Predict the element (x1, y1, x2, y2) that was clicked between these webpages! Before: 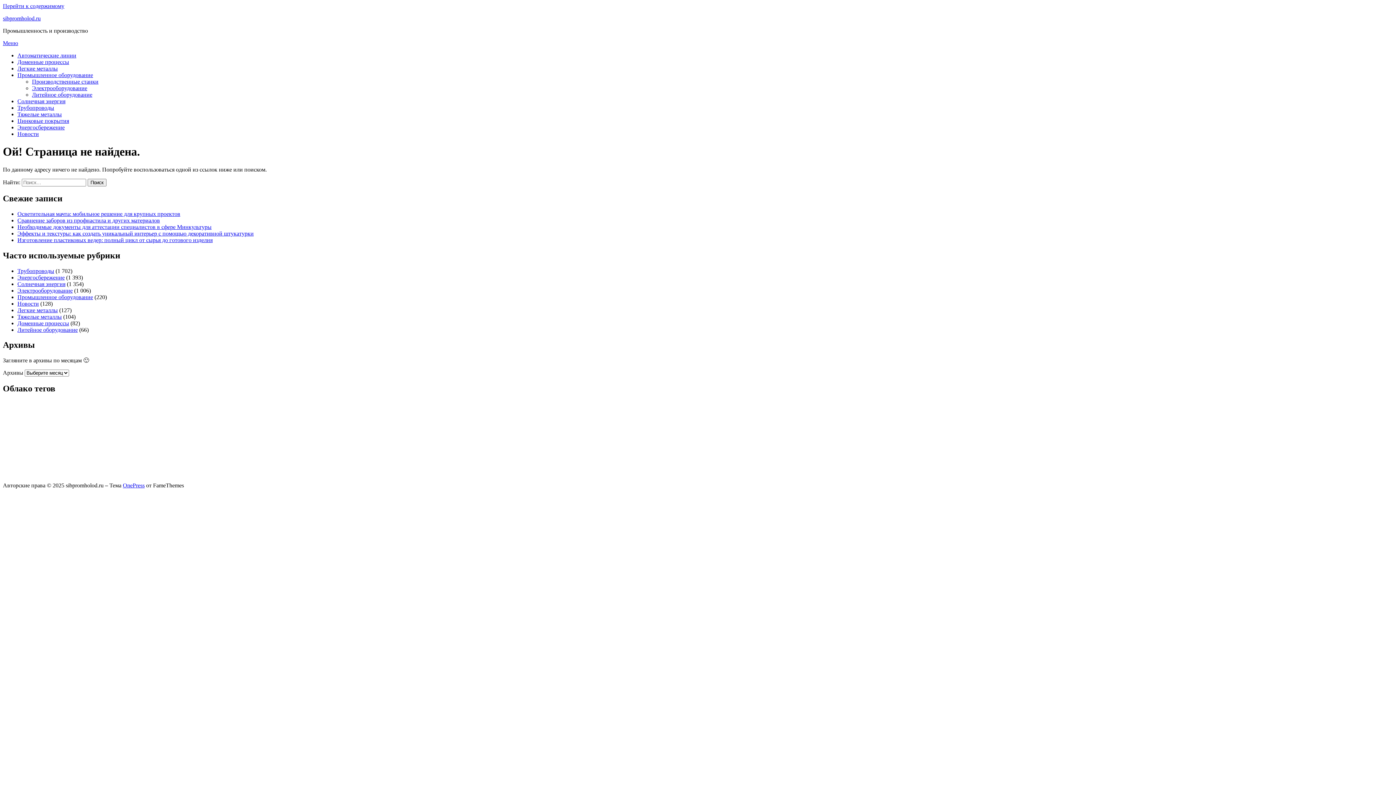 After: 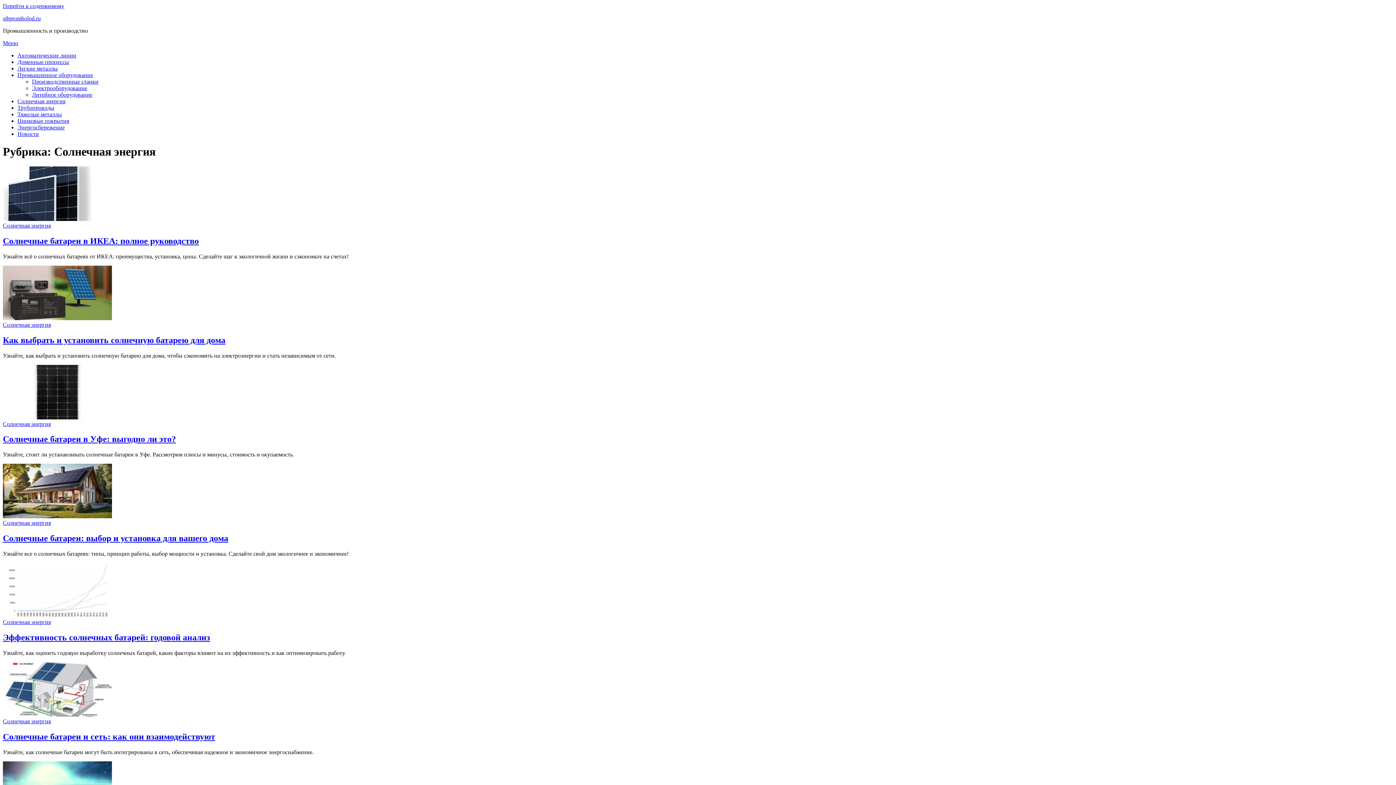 Action: label: Солнечная энергия bbox: (17, 280, 65, 287)